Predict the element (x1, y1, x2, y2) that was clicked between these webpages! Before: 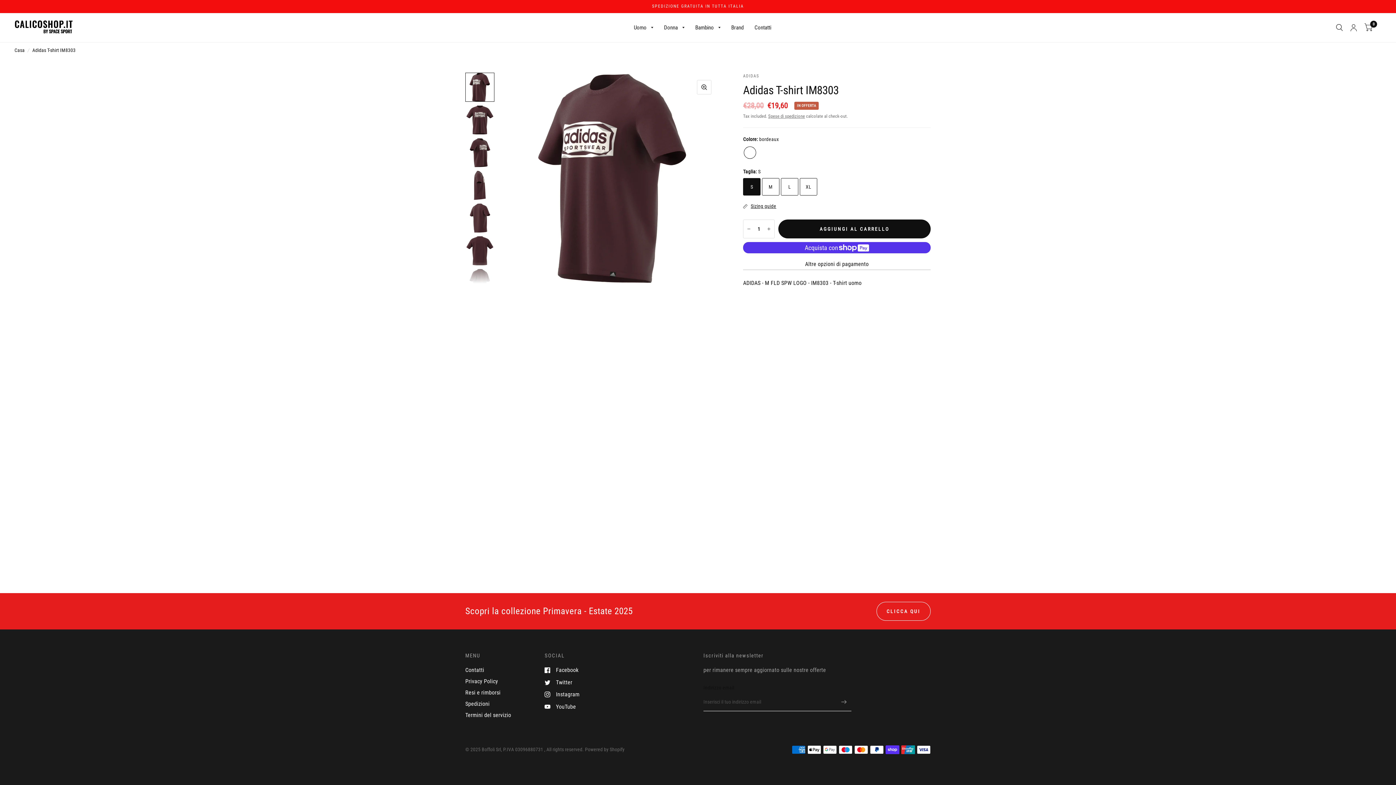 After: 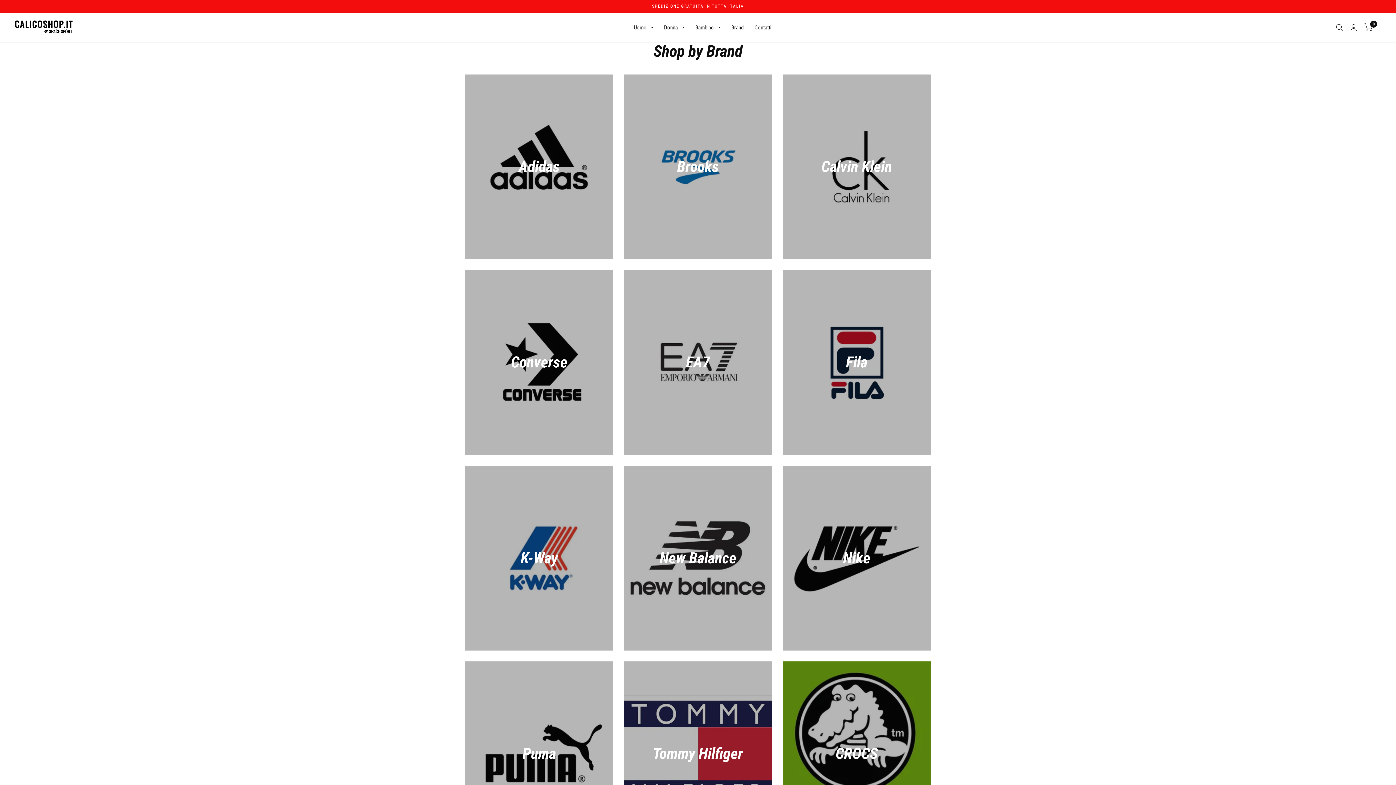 Action: bbox: (731, 19, 743, 35) label: Brand